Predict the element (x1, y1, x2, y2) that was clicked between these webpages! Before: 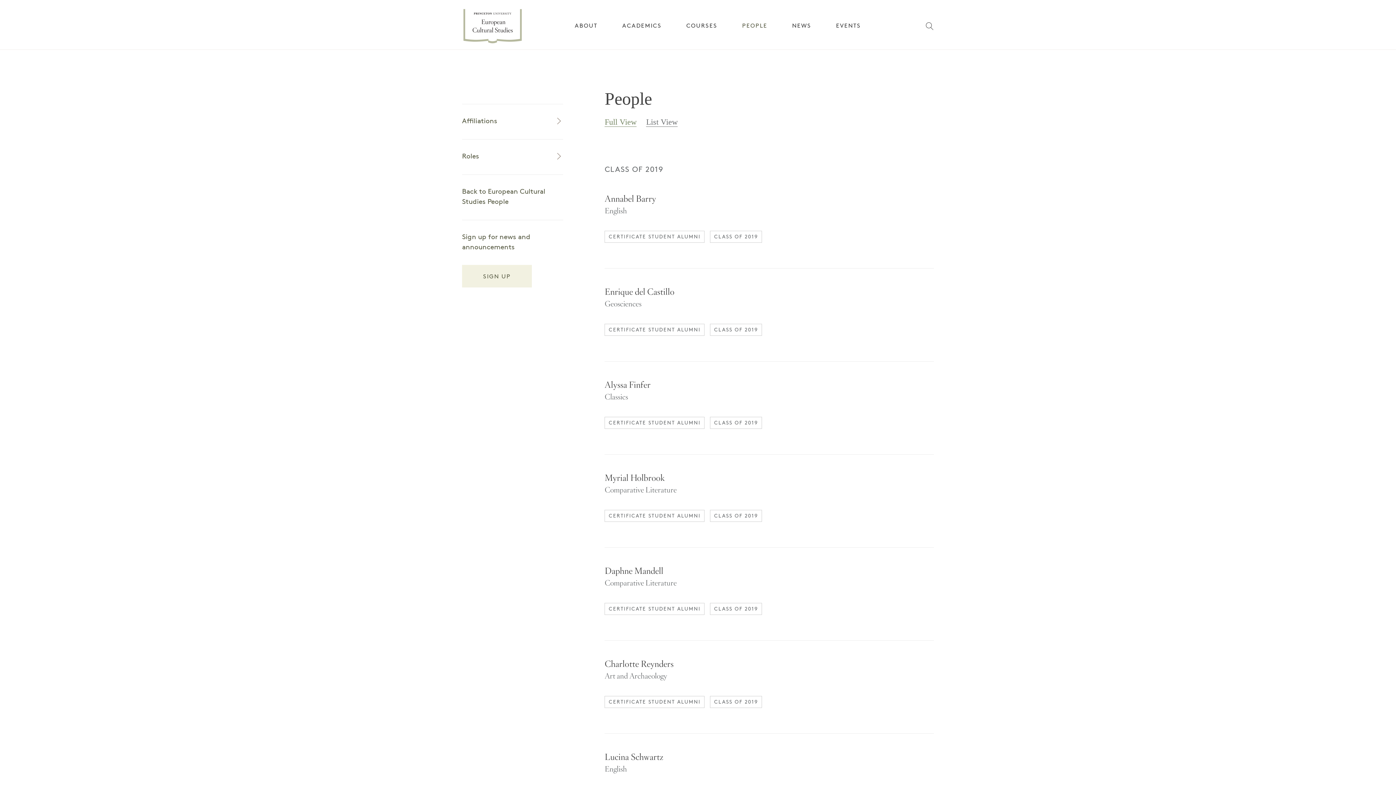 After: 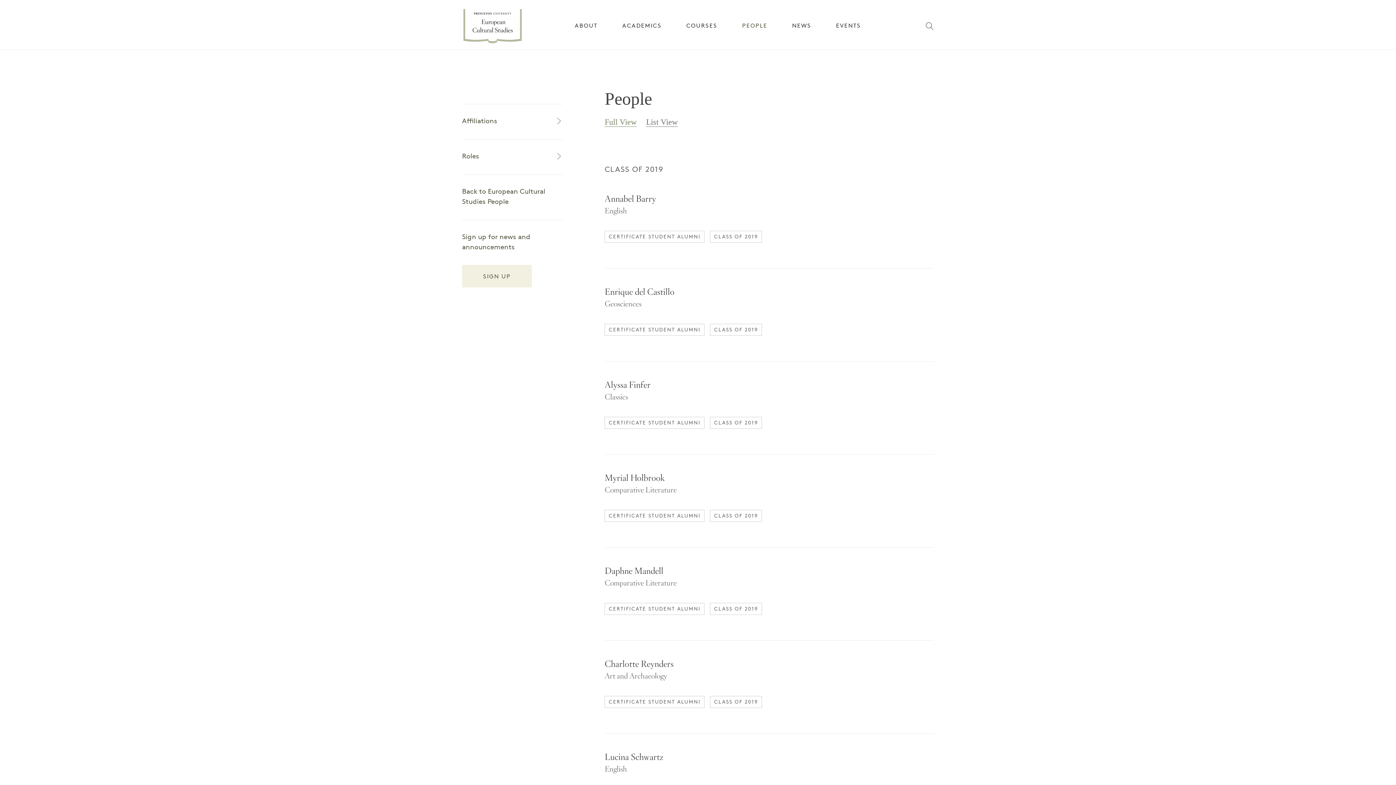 Action: label: CLASS OF 2019 bbox: (714, 420, 758, 425)